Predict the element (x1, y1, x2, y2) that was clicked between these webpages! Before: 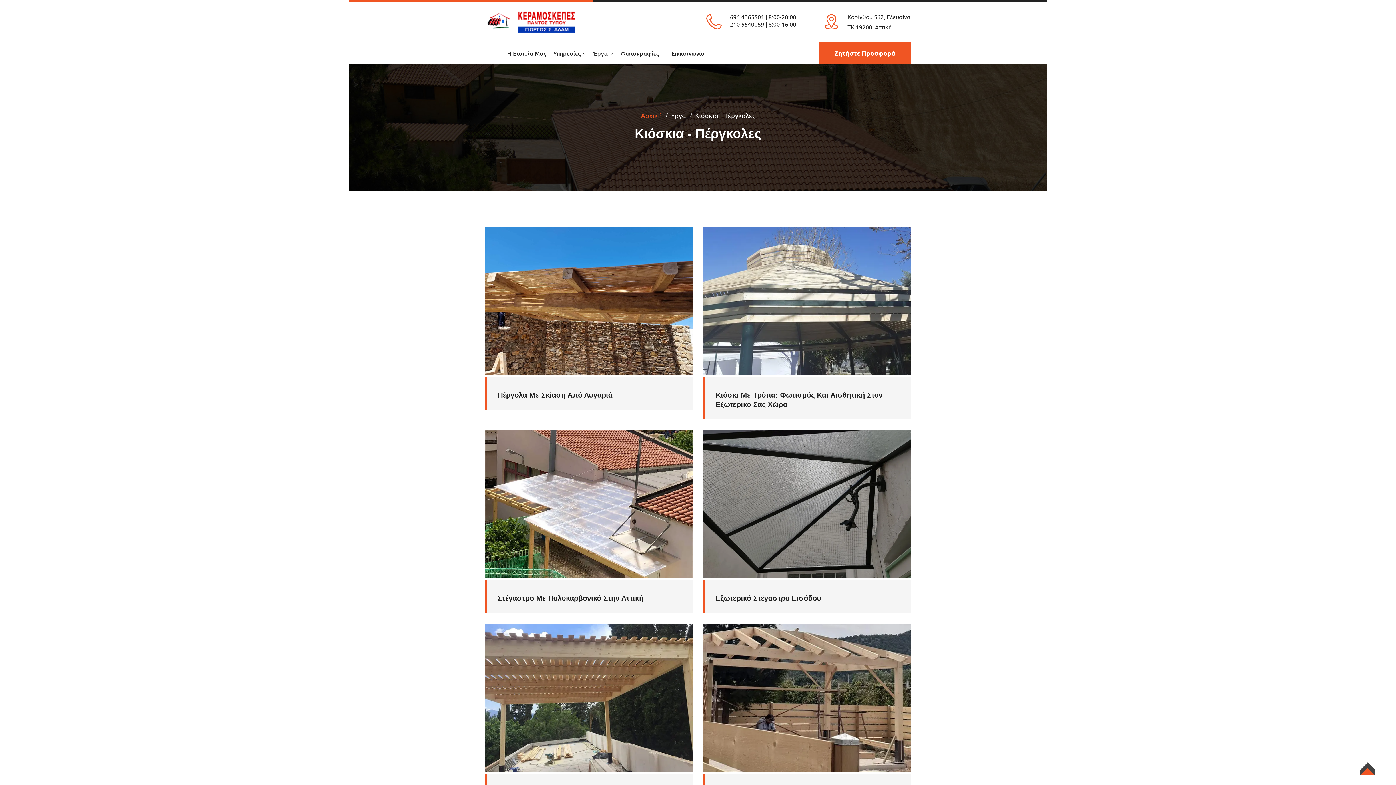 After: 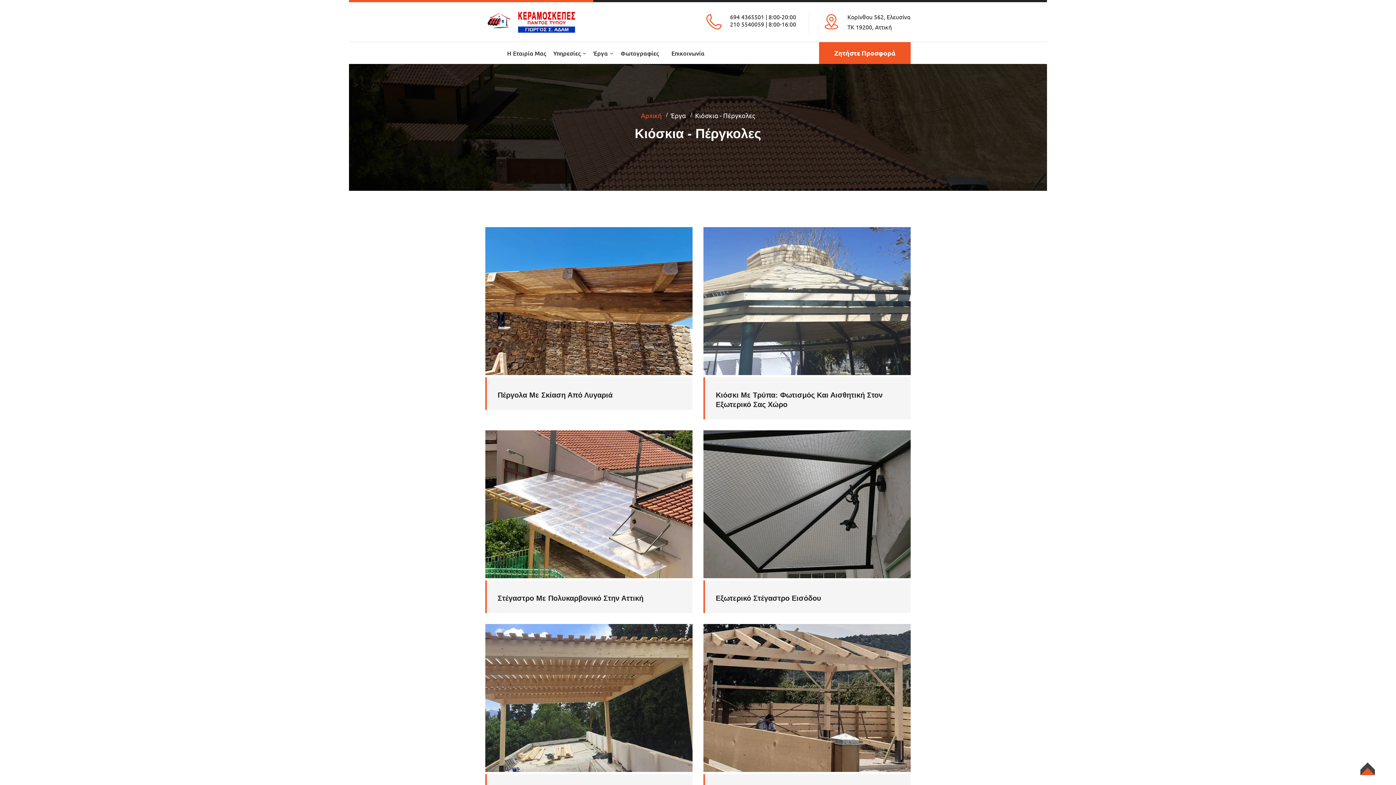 Action: bbox: (730, 13, 796, 20) label: 694 4365501 | 8:00-20:00